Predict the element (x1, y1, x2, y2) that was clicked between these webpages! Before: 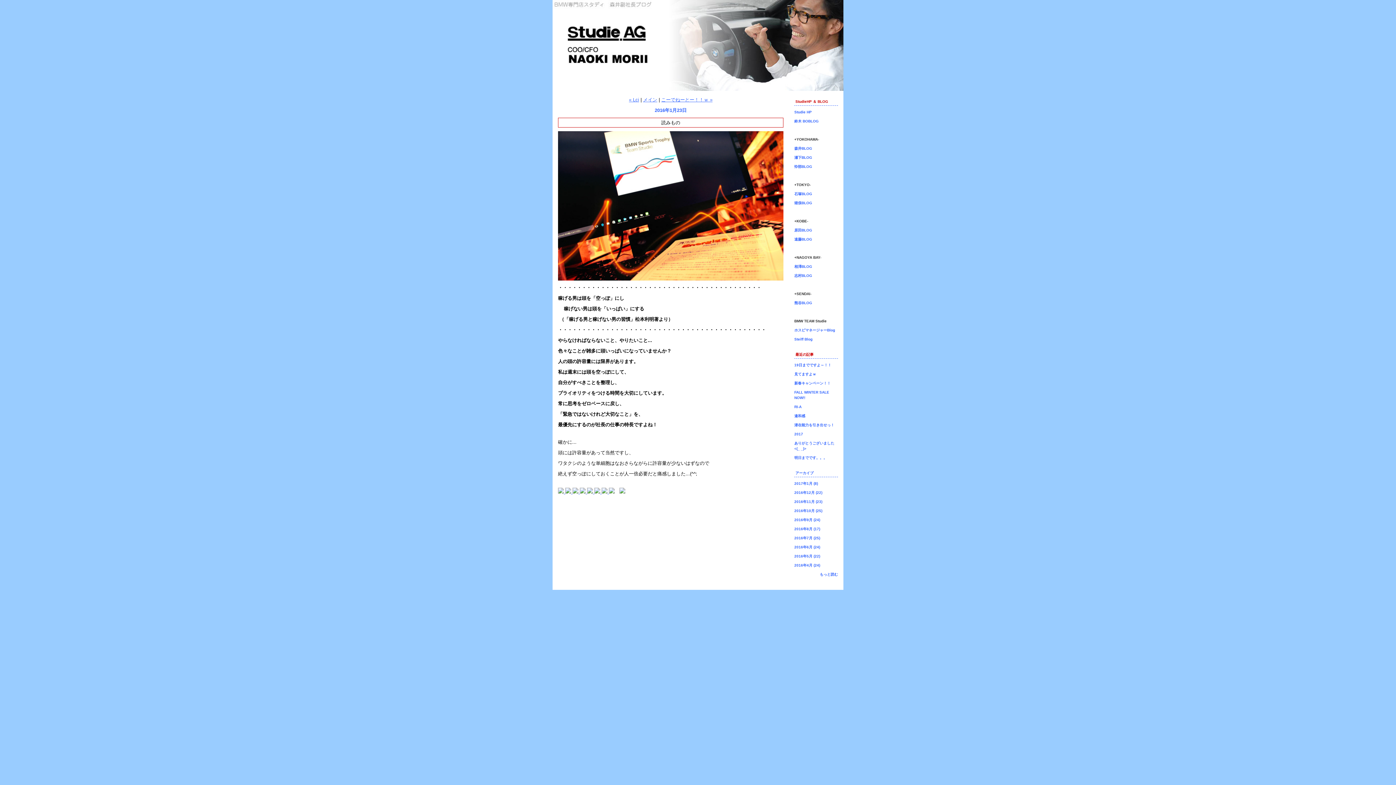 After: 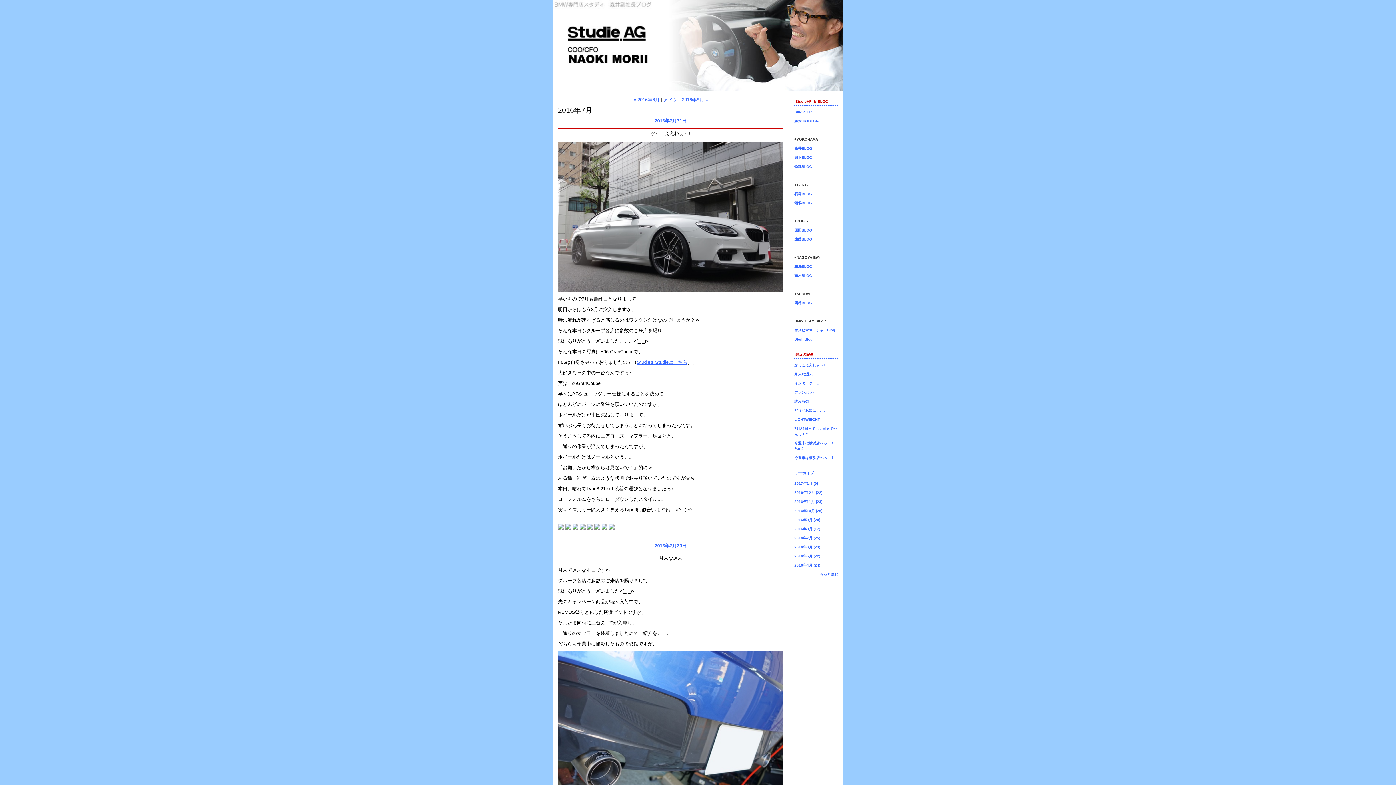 Action: bbox: (794, 536, 820, 540) label: 2016年7月 (25)